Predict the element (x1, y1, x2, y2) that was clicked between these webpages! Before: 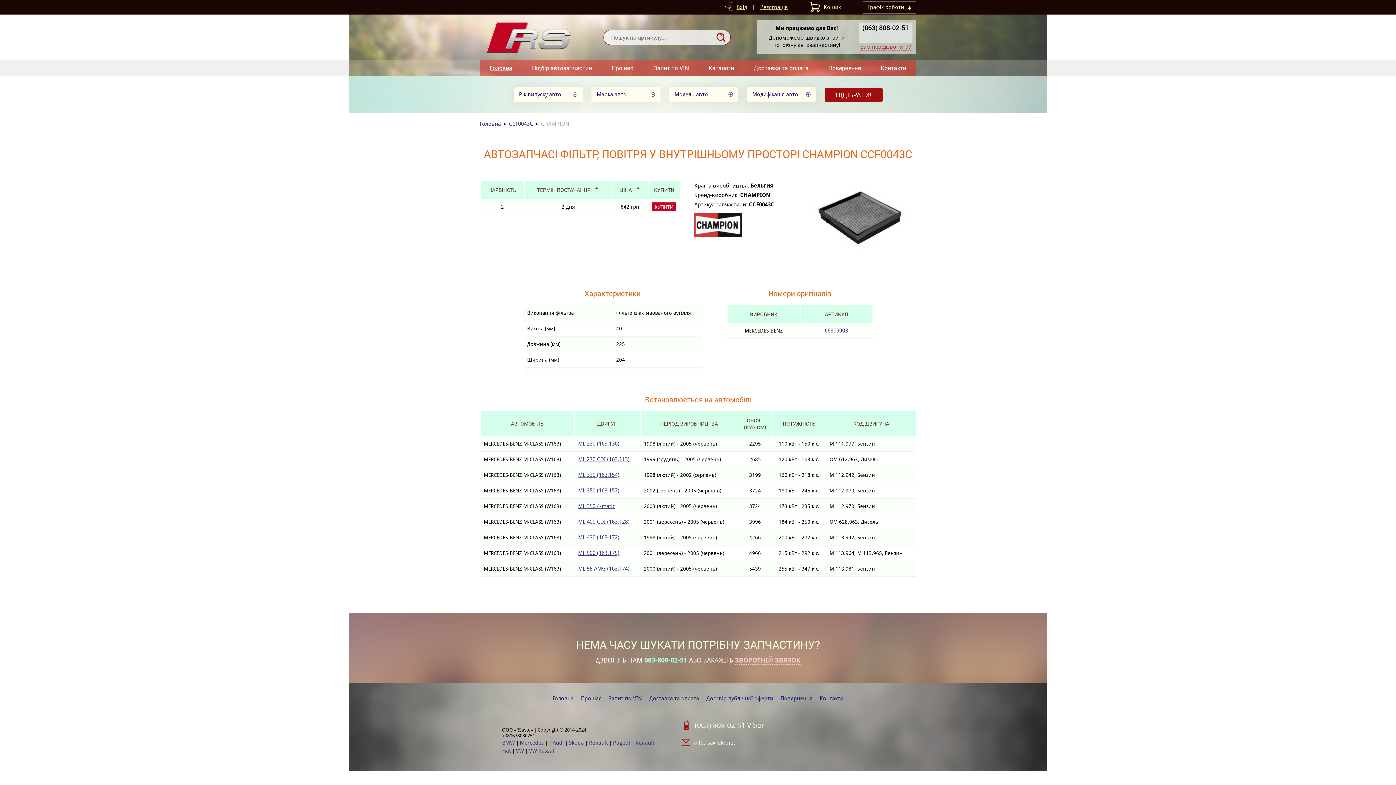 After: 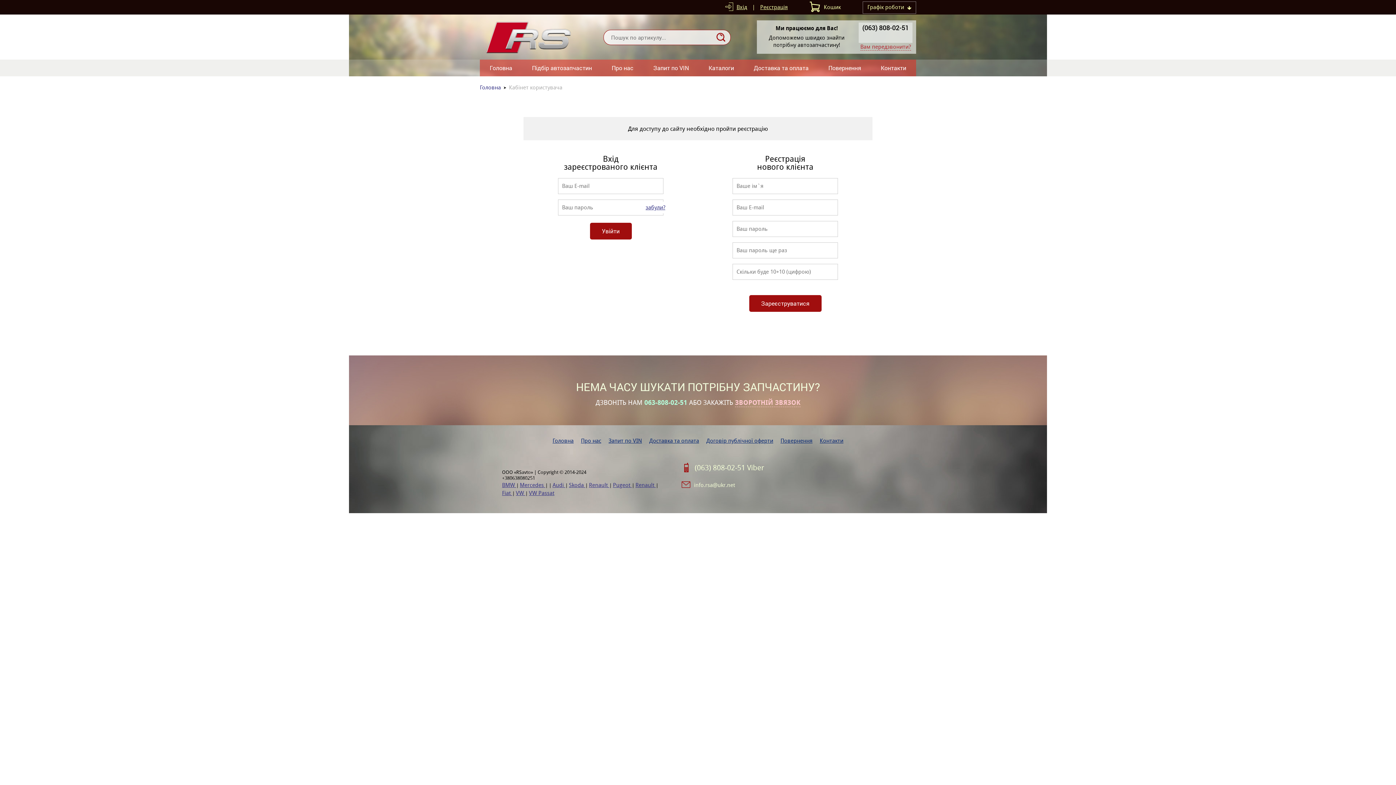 Action: bbox: (760, 0, 788, 14) label: Реєстрація